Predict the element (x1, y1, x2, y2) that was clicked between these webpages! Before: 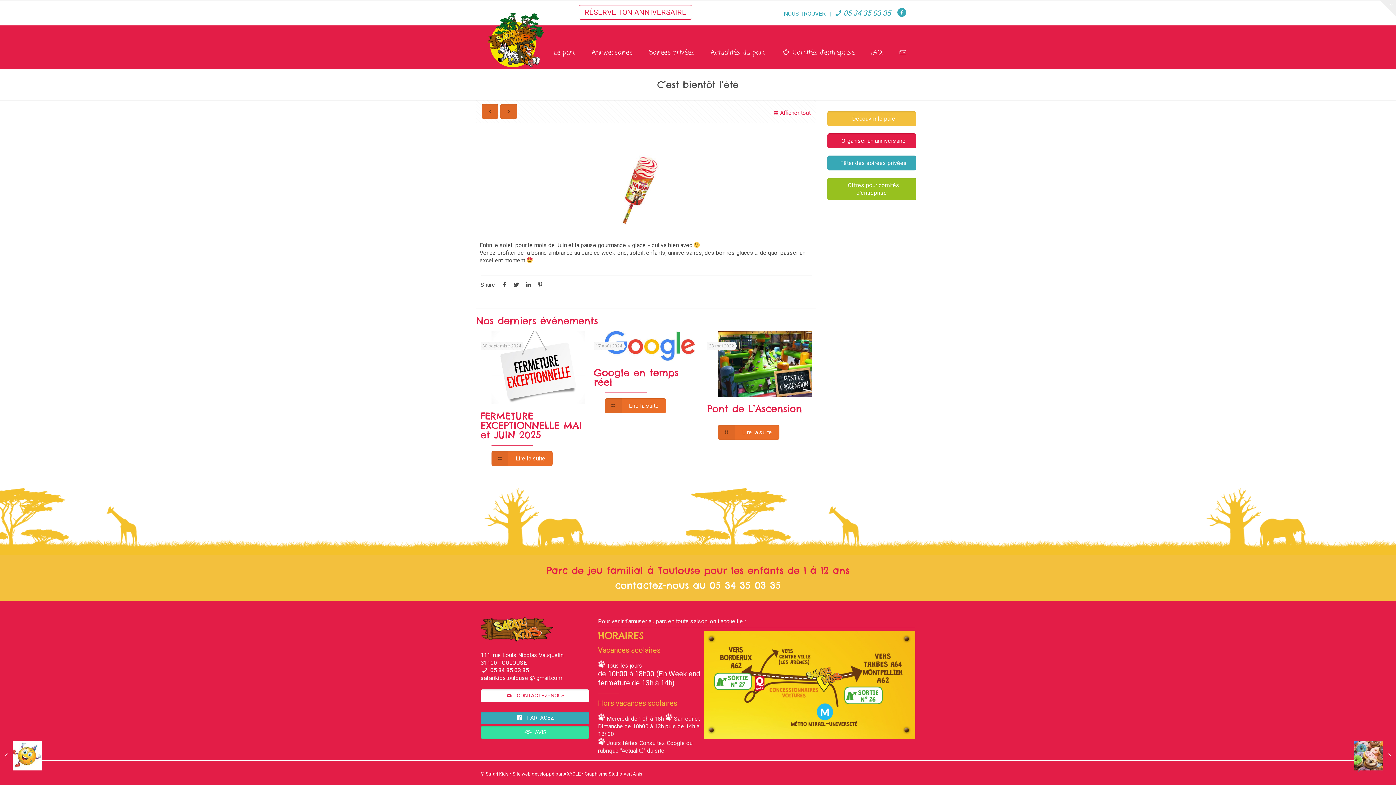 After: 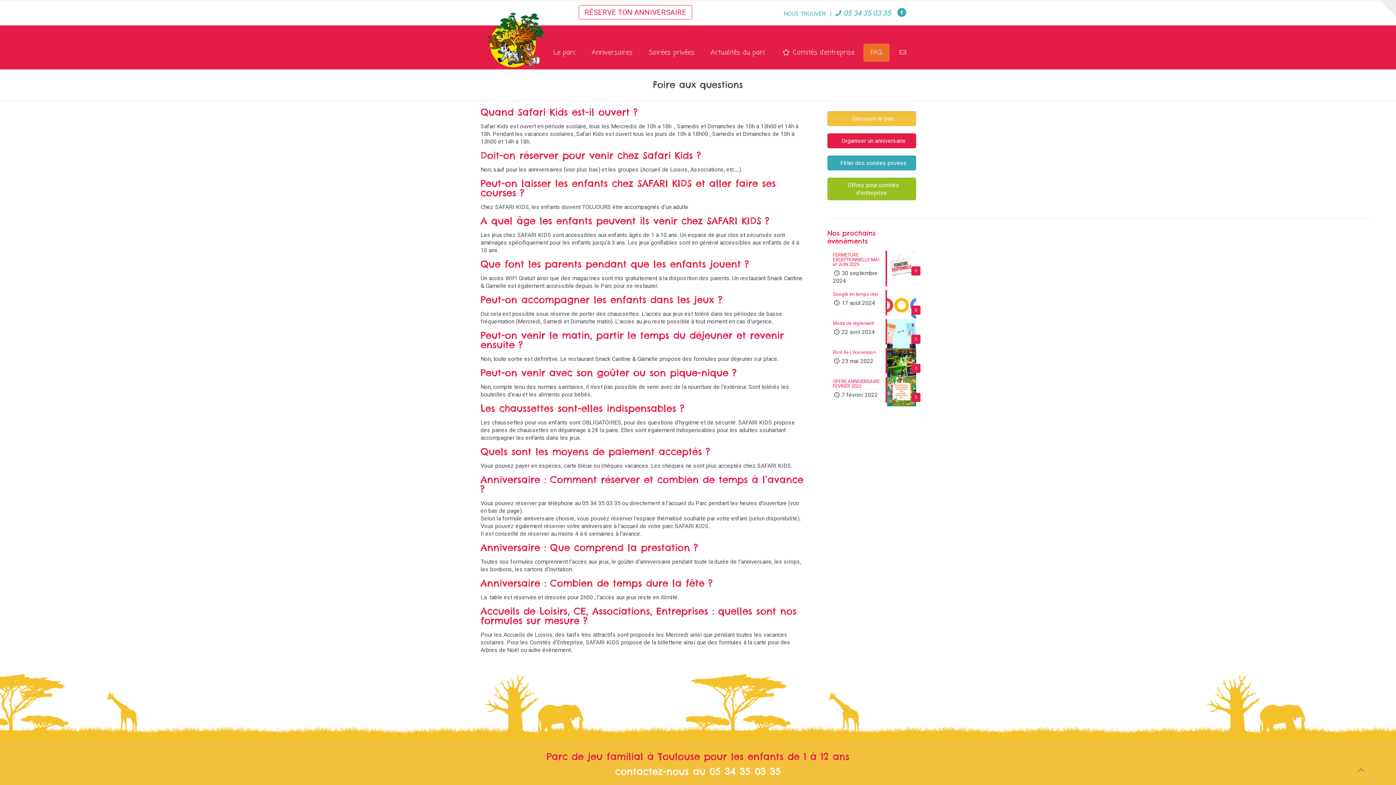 Action: bbox: (863, 43, 889, 61) label: FAQ